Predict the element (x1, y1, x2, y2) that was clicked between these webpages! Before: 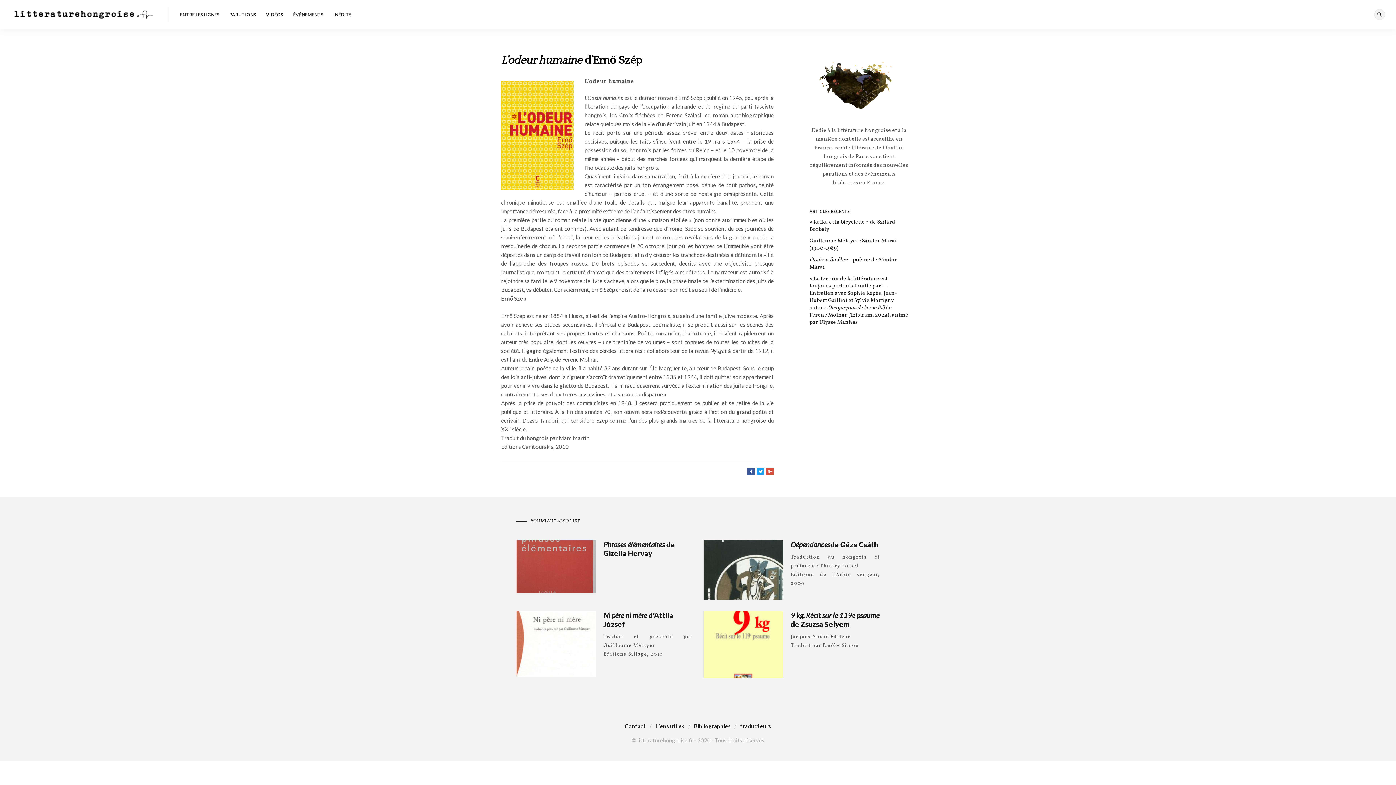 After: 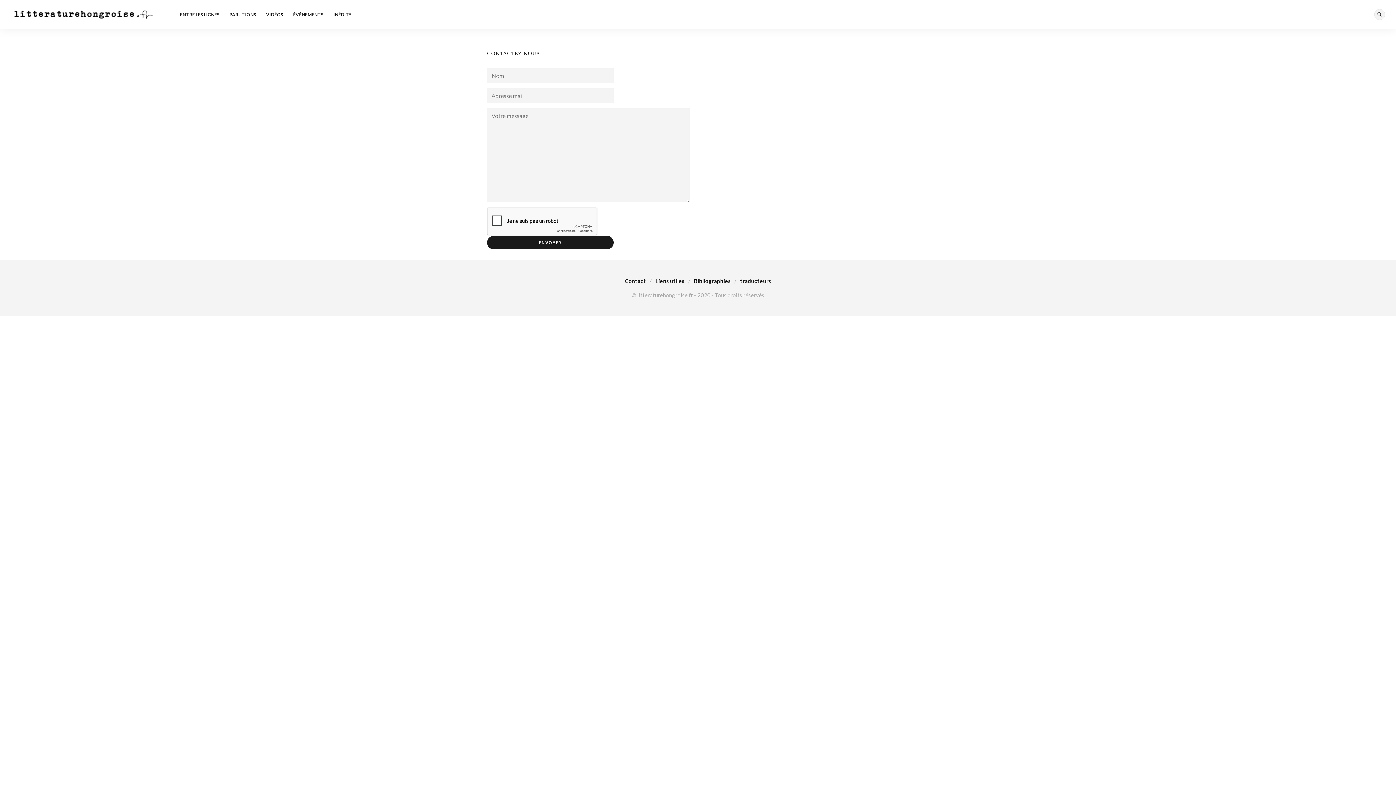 Action: label: Contact bbox: (625, 723, 646, 729)